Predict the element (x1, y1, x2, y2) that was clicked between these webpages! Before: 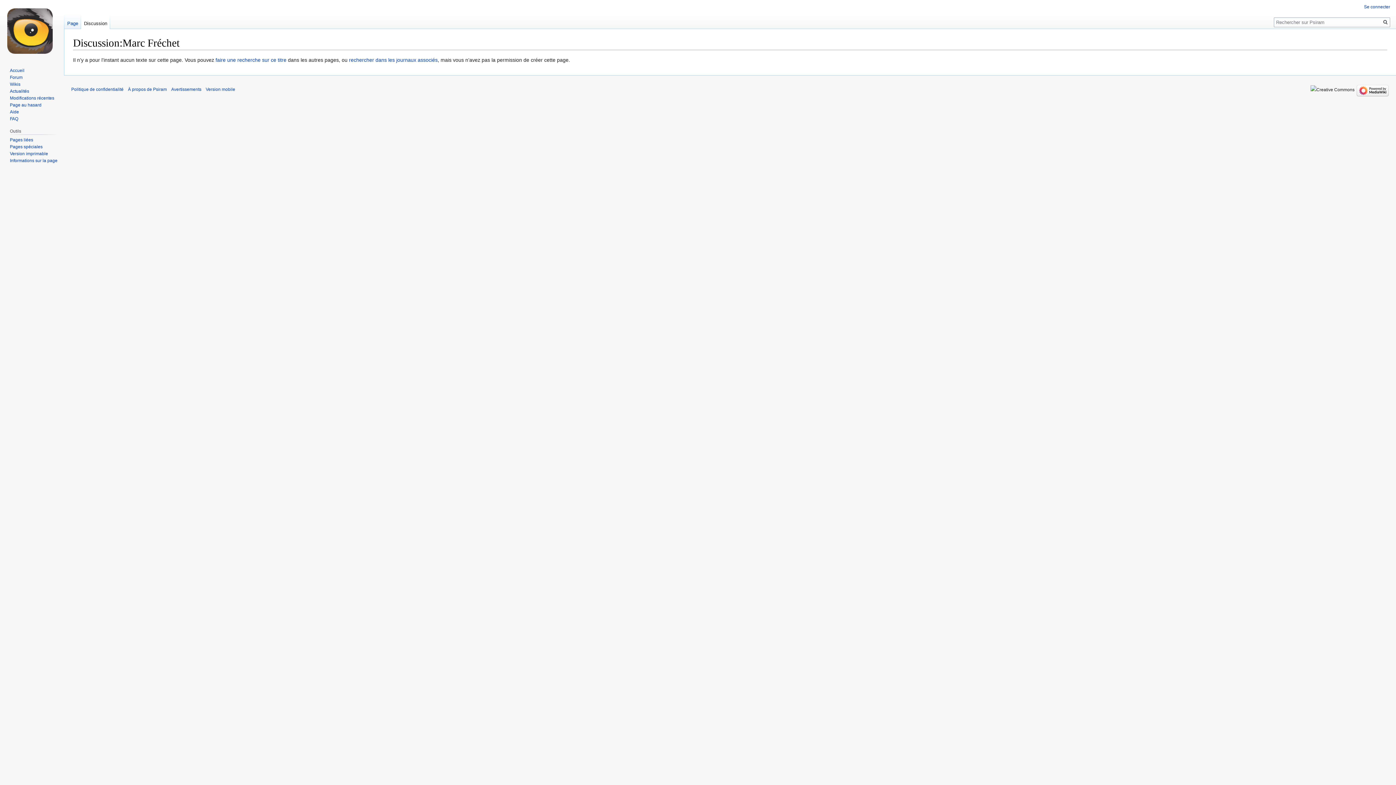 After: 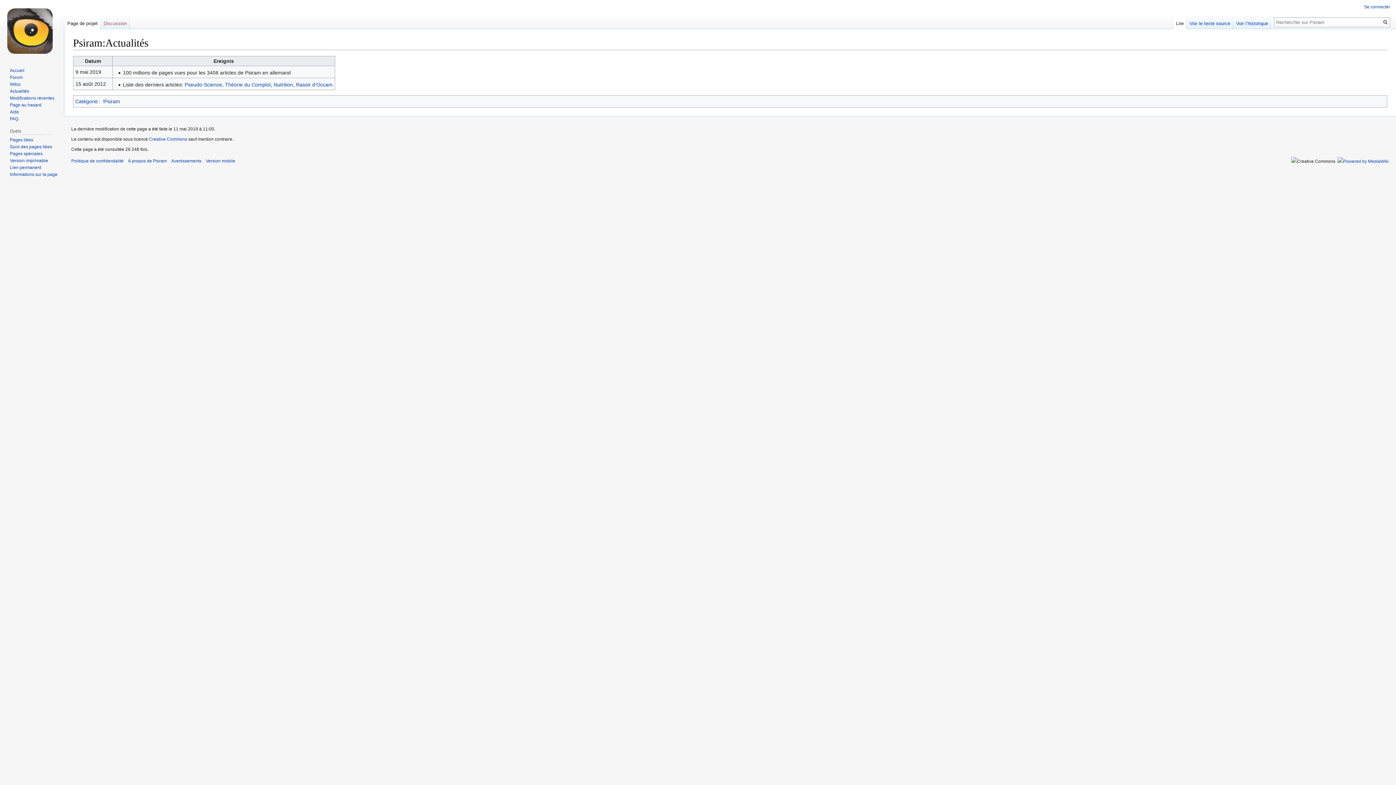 Action: bbox: (9, 88, 29, 93) label: Actualités